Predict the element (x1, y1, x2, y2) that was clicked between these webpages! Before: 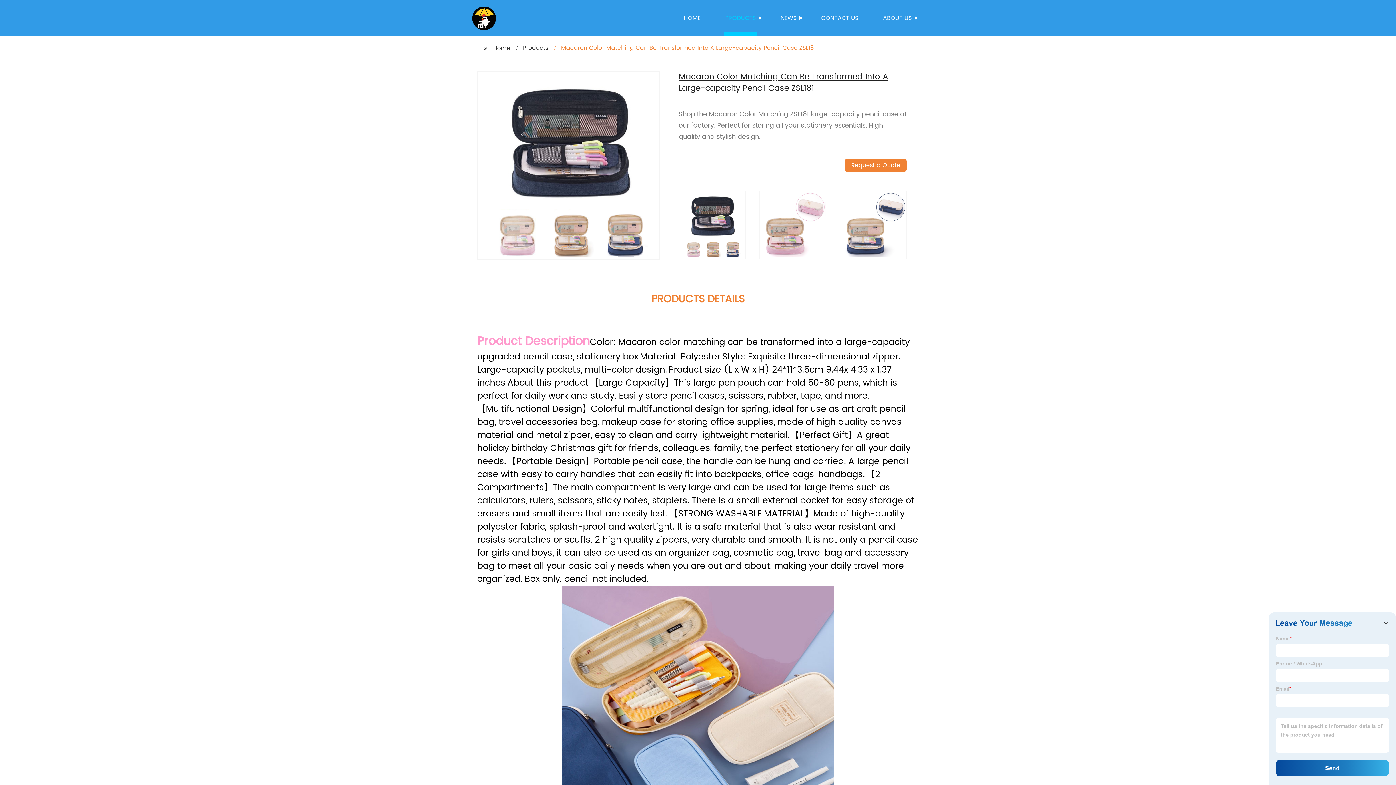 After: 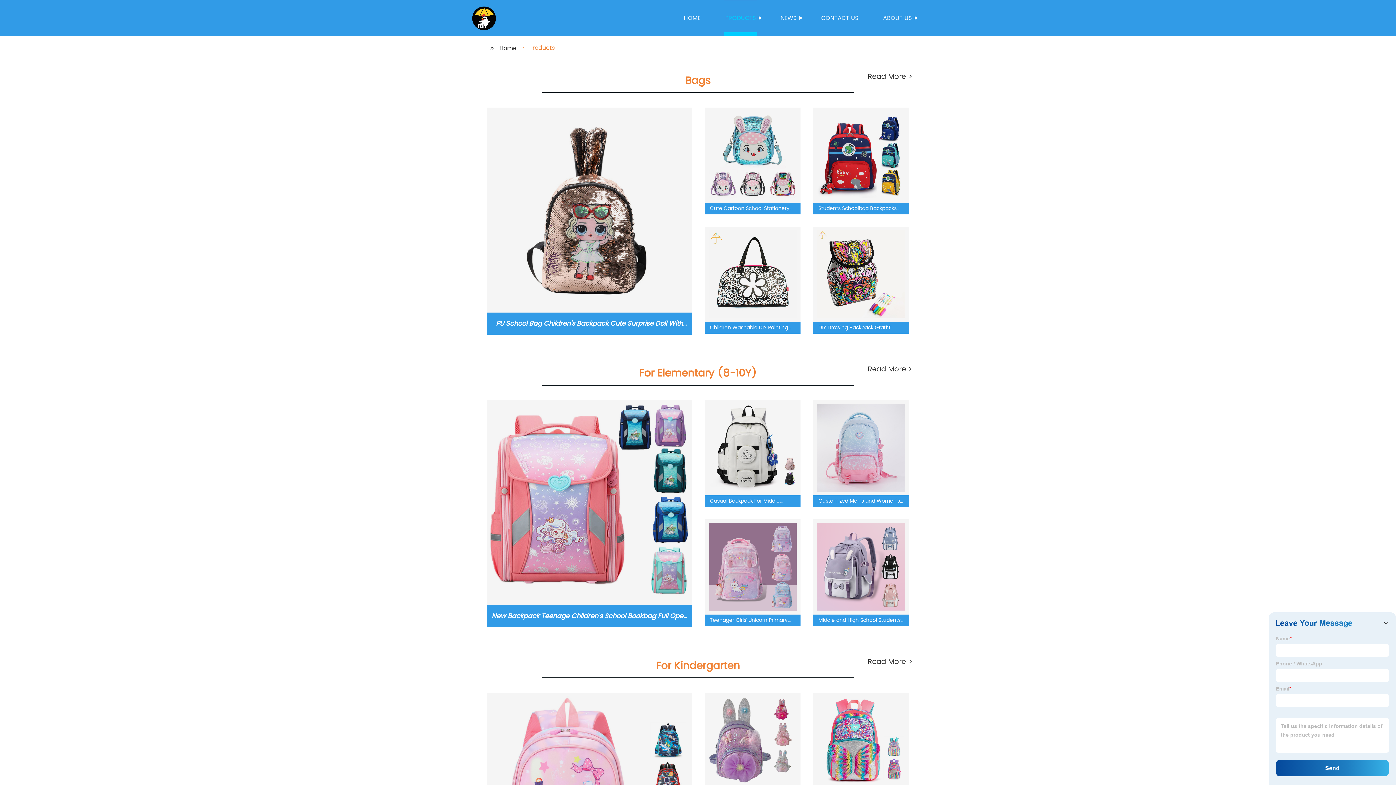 Action: label: PRODUCTS bbox: (724, 0, 757, 36)